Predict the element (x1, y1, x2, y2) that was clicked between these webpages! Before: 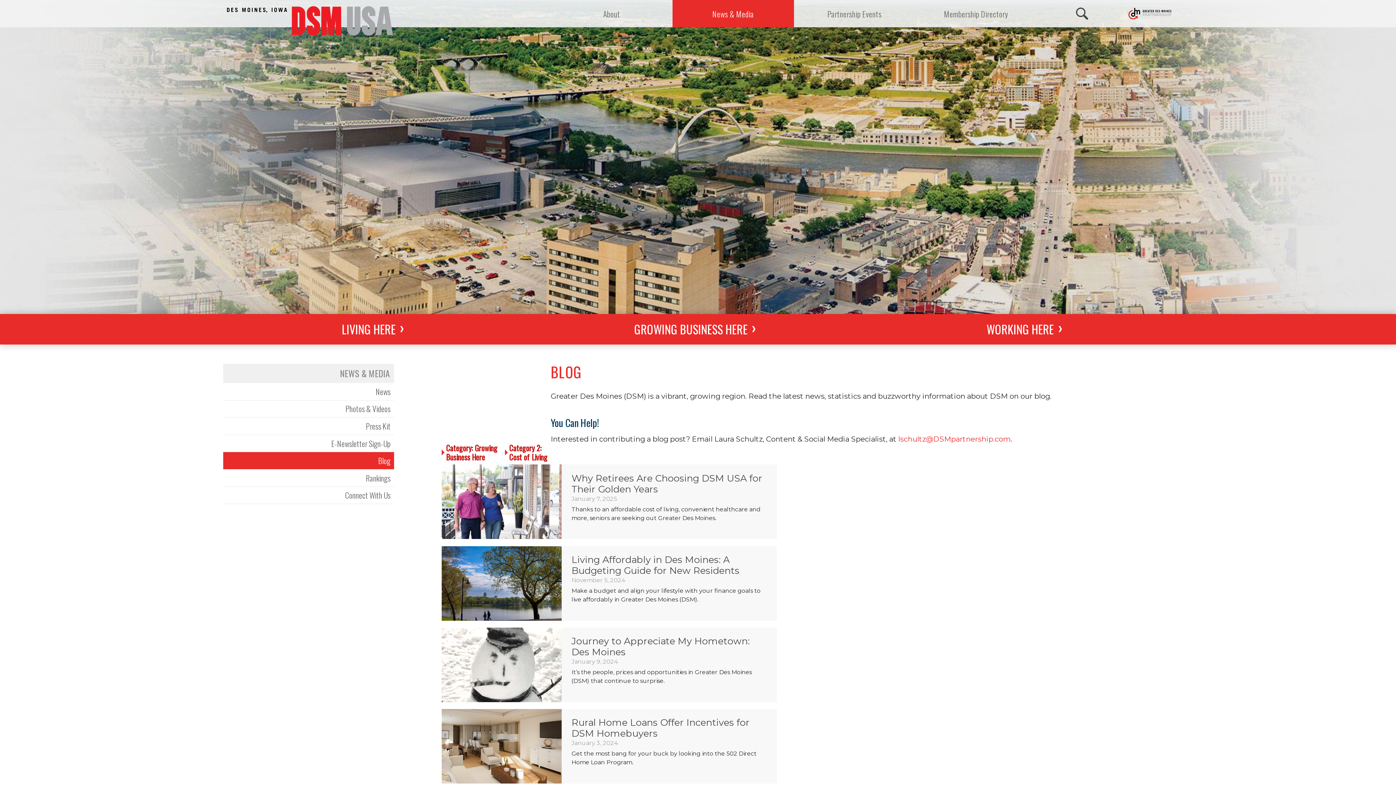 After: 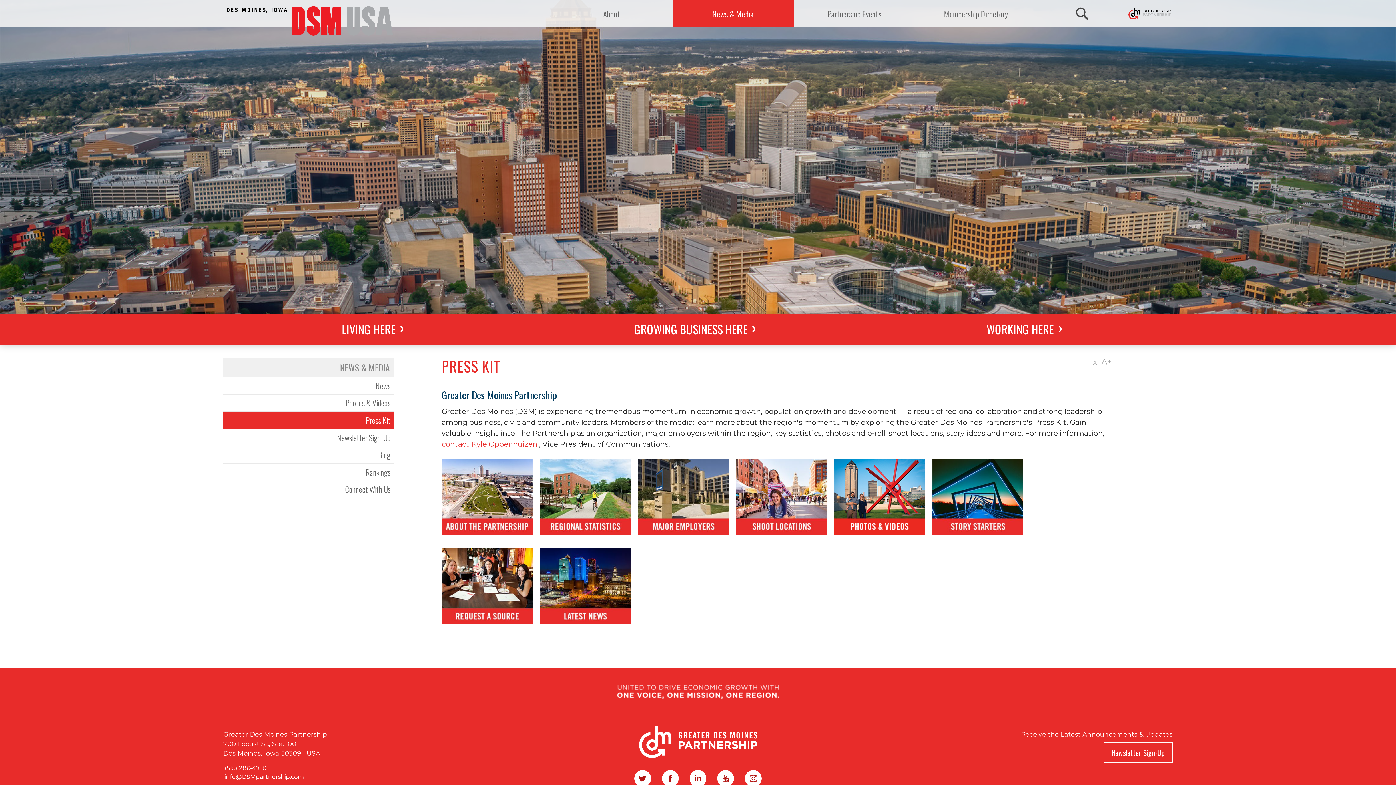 Action: label: Press Kit bbox: (223, 417, 394, 435)